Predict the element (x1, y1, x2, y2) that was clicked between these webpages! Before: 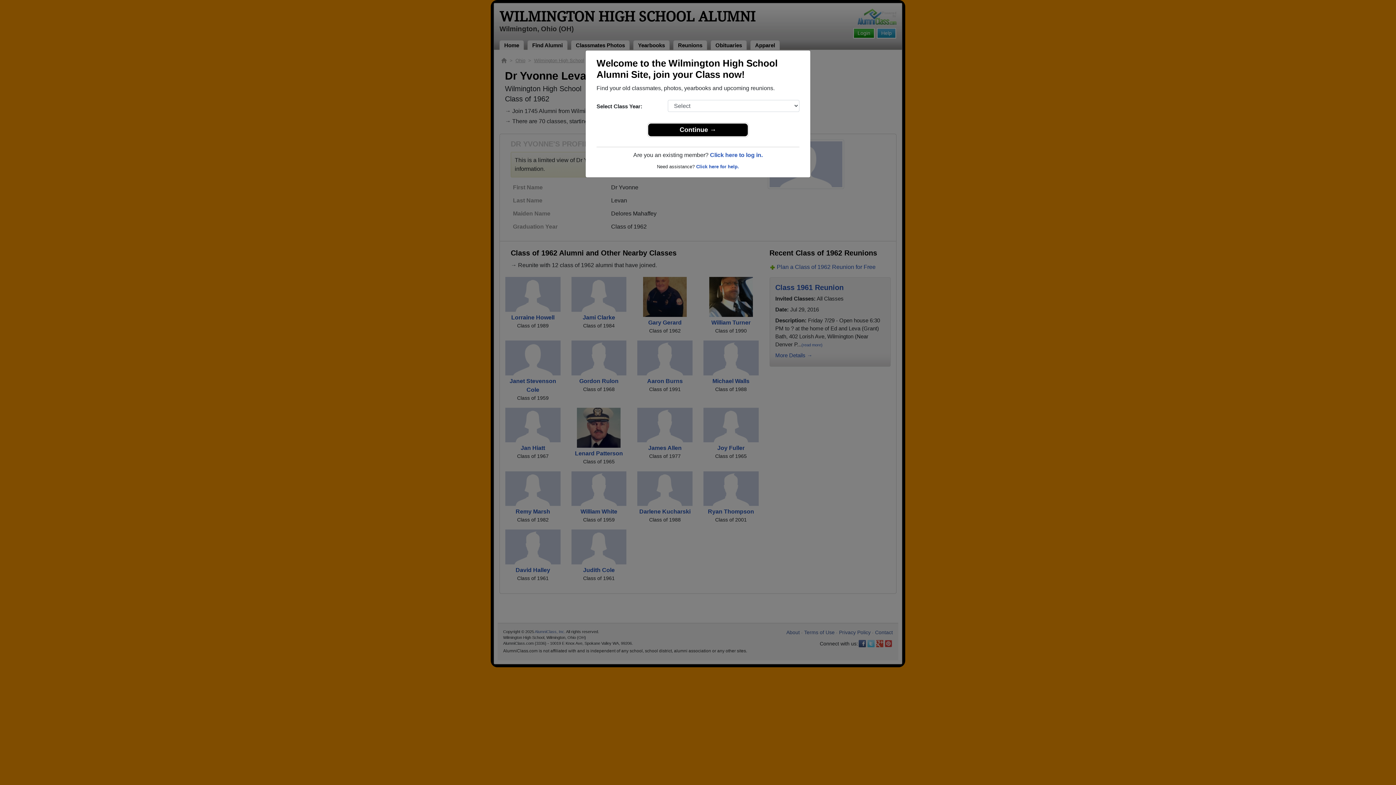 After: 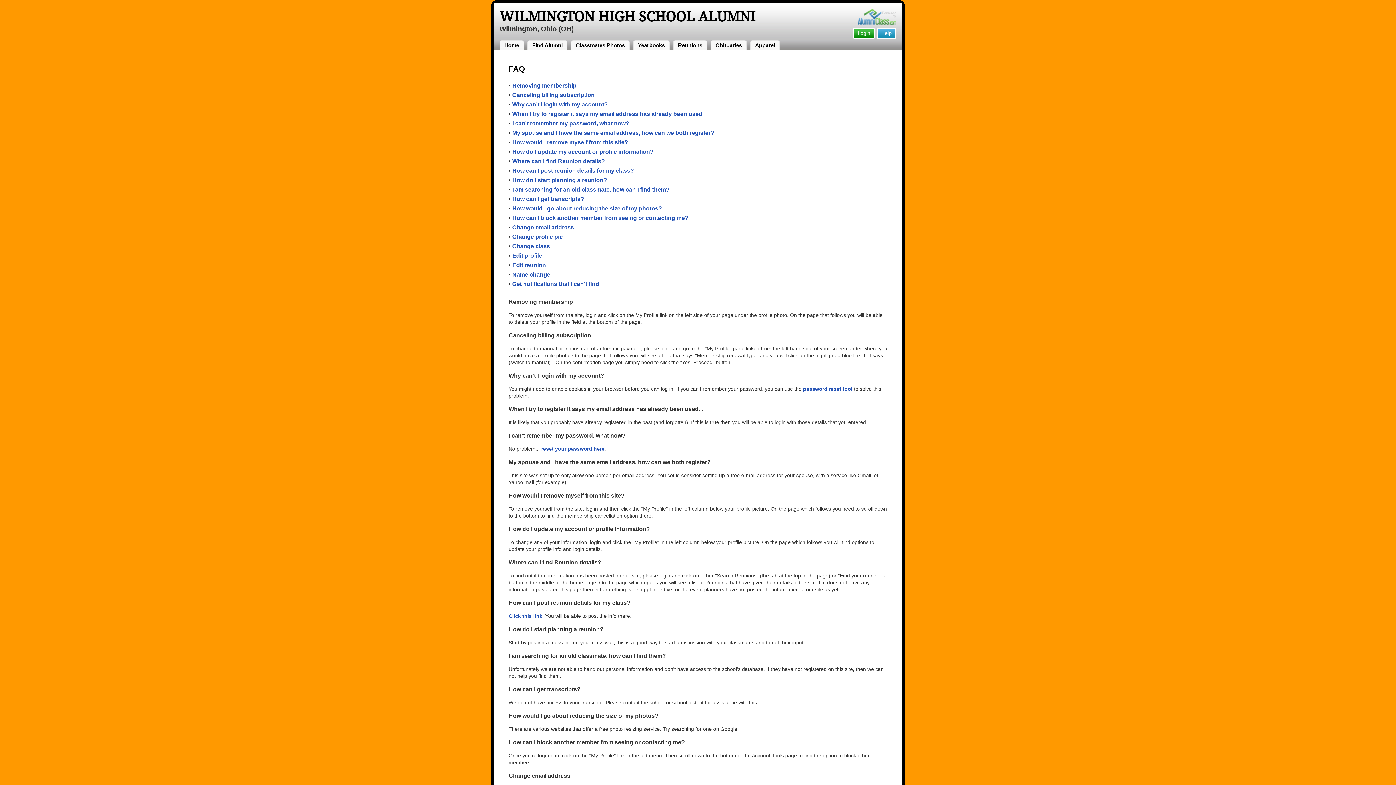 Action: bbox: (696, 164, 739, 169) label: Click here for help.